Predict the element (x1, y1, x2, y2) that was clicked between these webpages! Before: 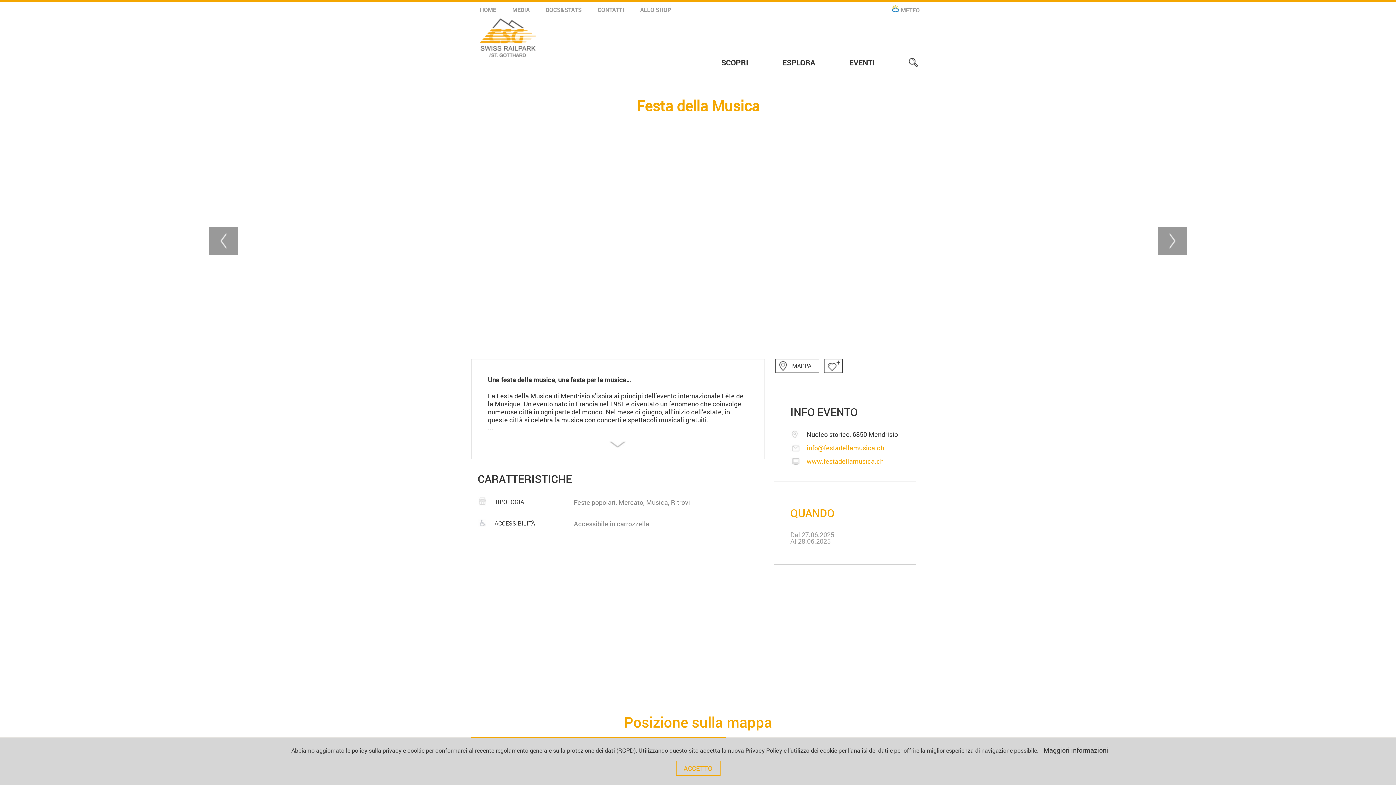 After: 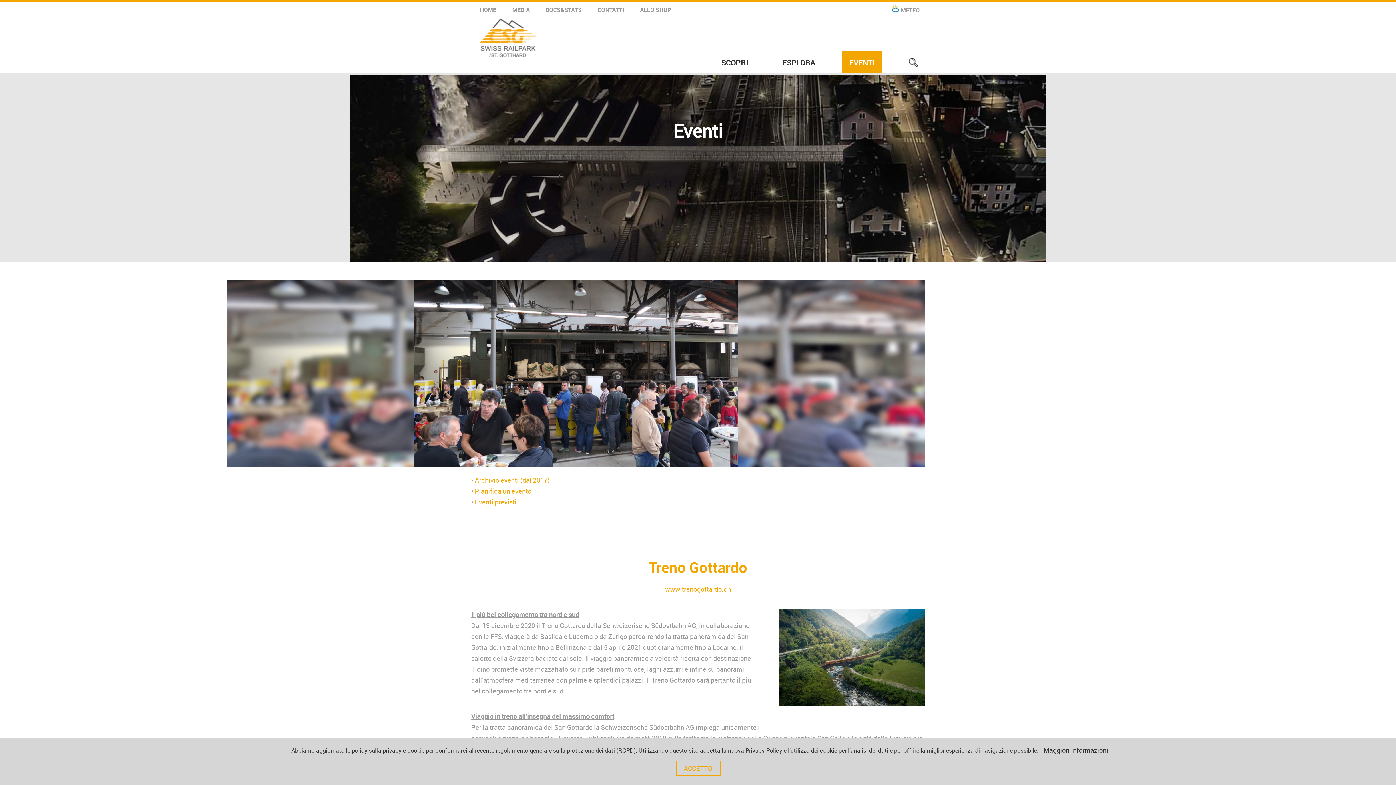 Action: label: EVENTI bbox: (849, 57, 874, 67)